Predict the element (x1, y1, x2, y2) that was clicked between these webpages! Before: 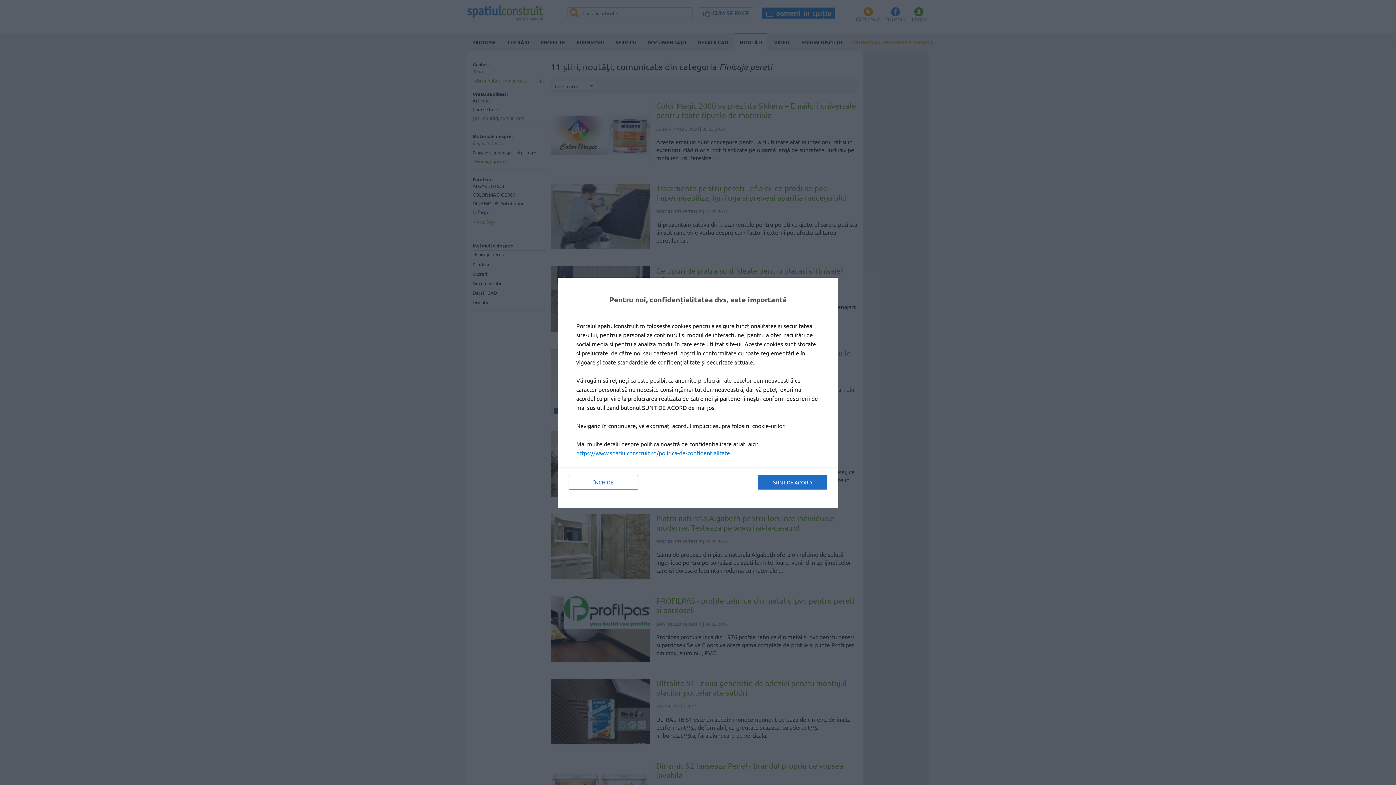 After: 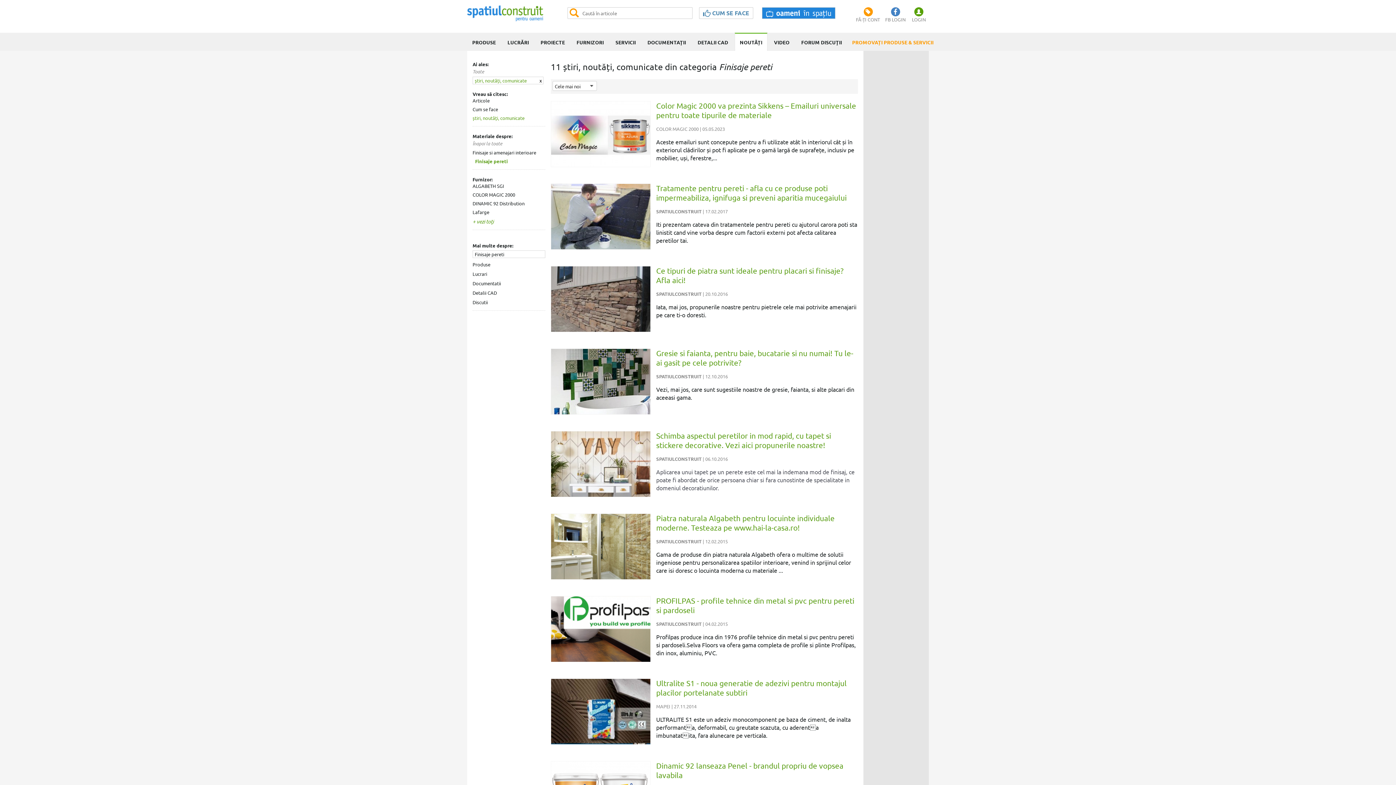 Action: label: SUNT DE ACORD bbox: (758, 475, 827, 489)